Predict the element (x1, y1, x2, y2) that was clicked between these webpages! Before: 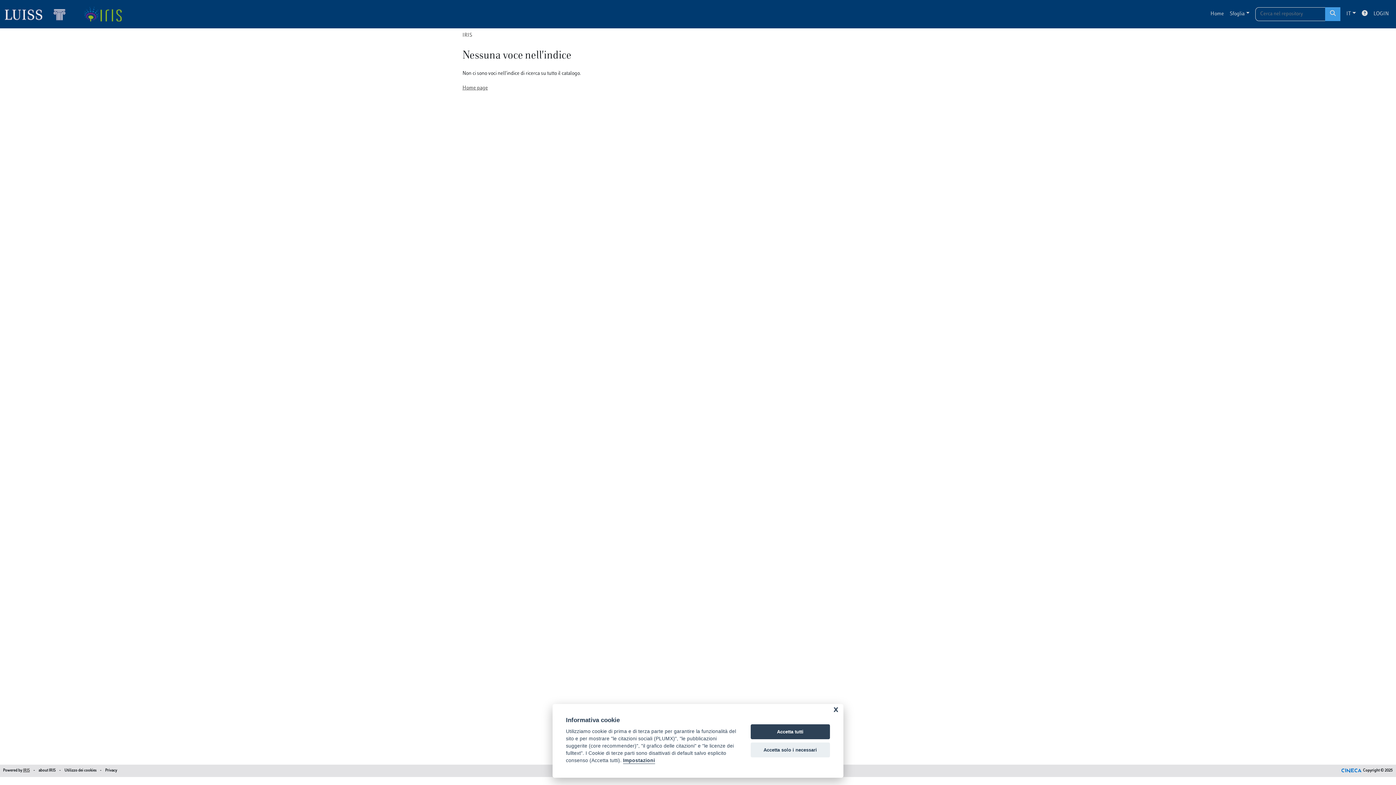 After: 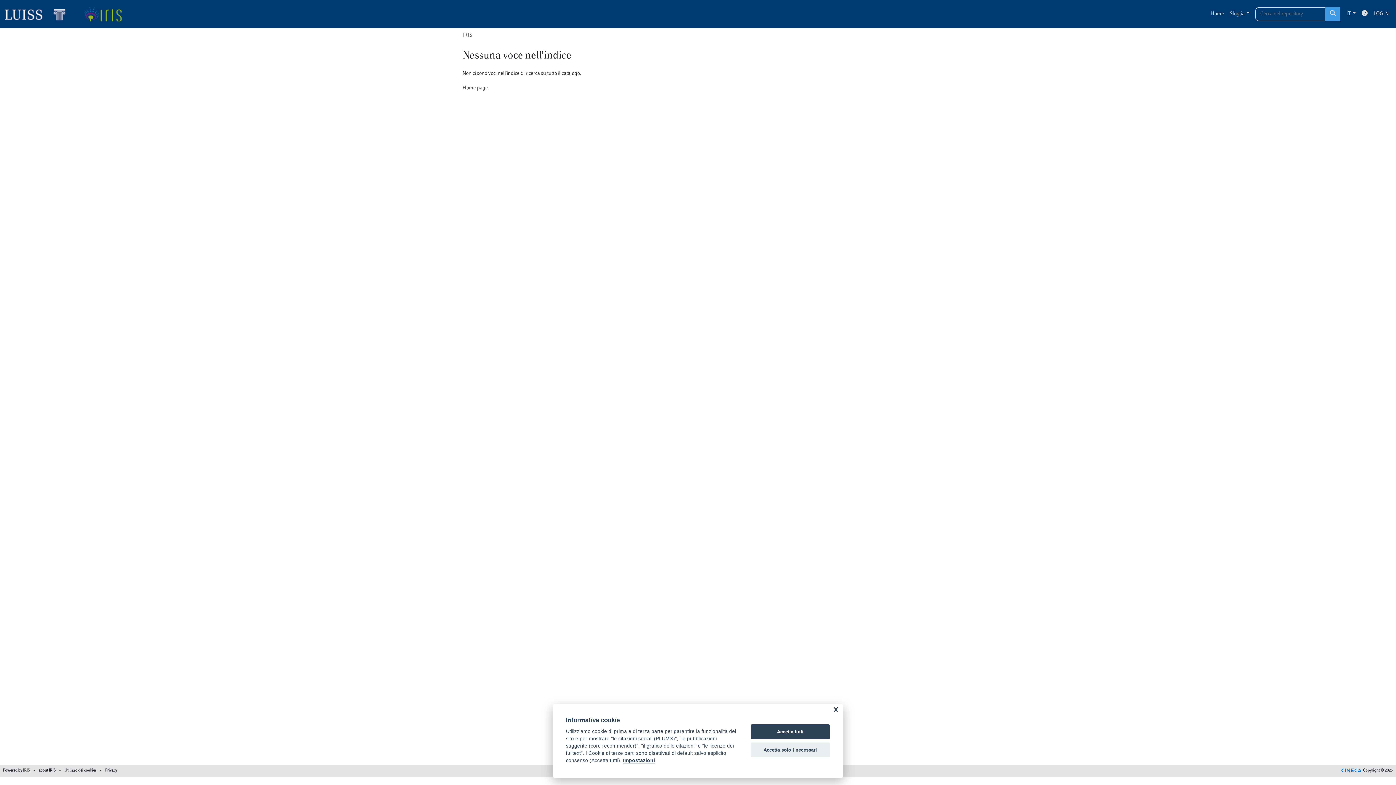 Action: label: link homepage università bbox: (77, 5, 127, 22)